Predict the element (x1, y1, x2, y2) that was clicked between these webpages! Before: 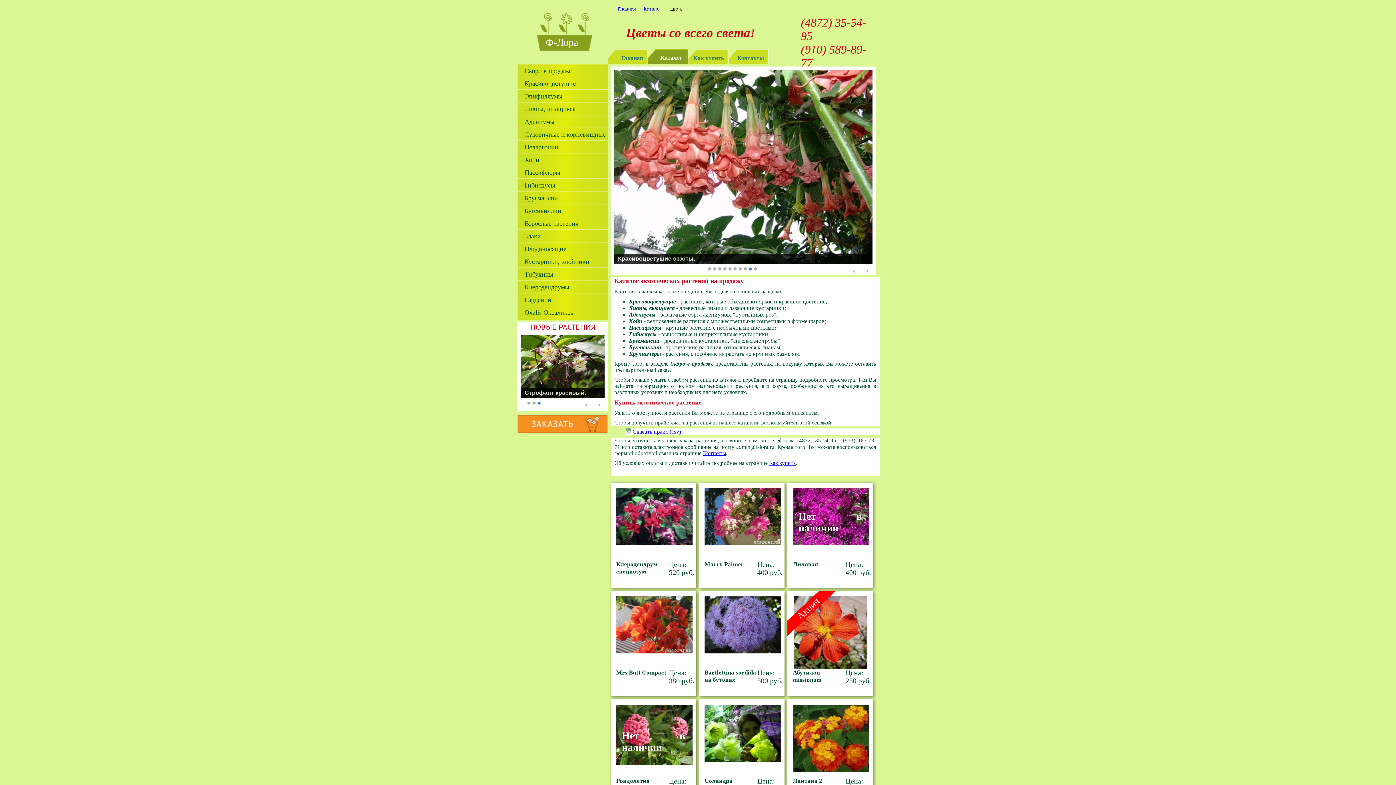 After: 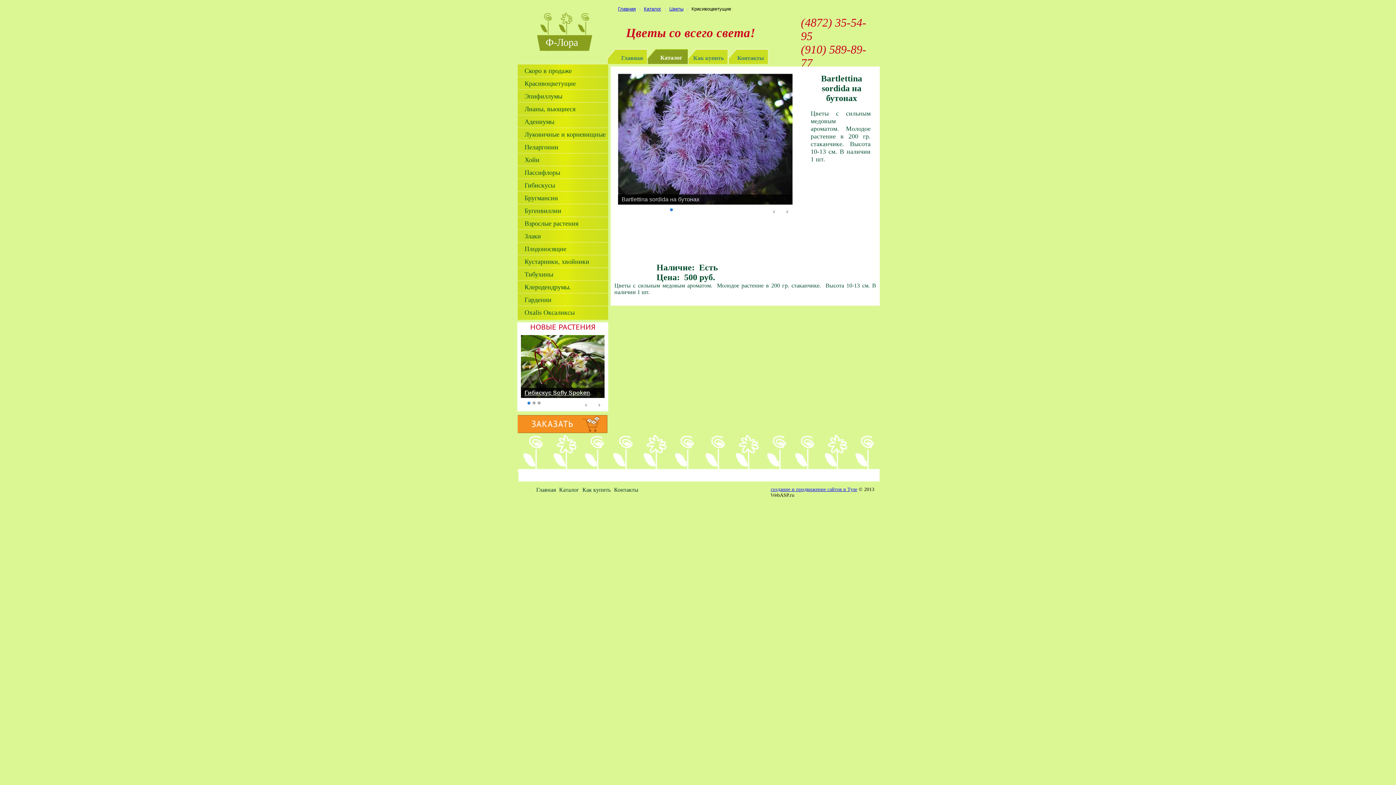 Action: bbox: (699, 596, 784, 657)